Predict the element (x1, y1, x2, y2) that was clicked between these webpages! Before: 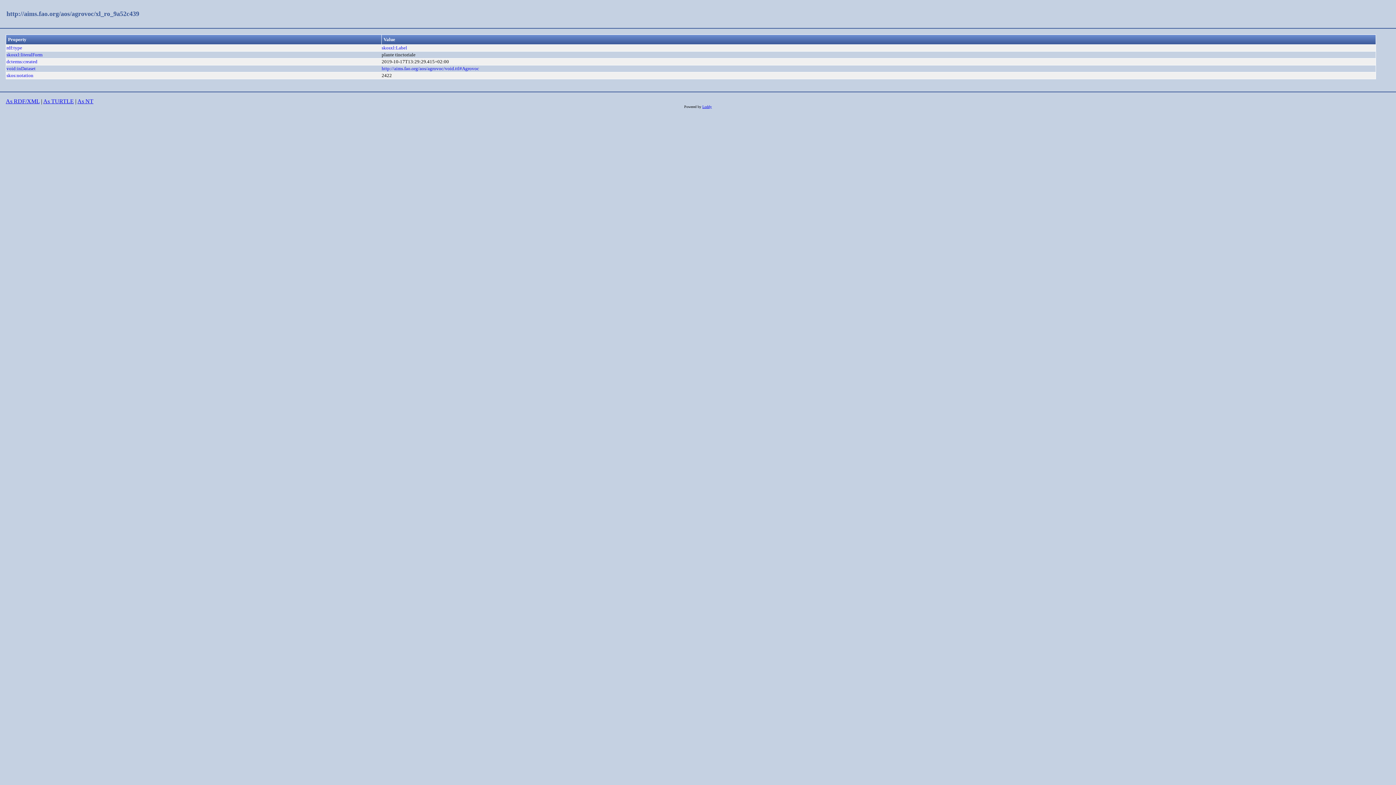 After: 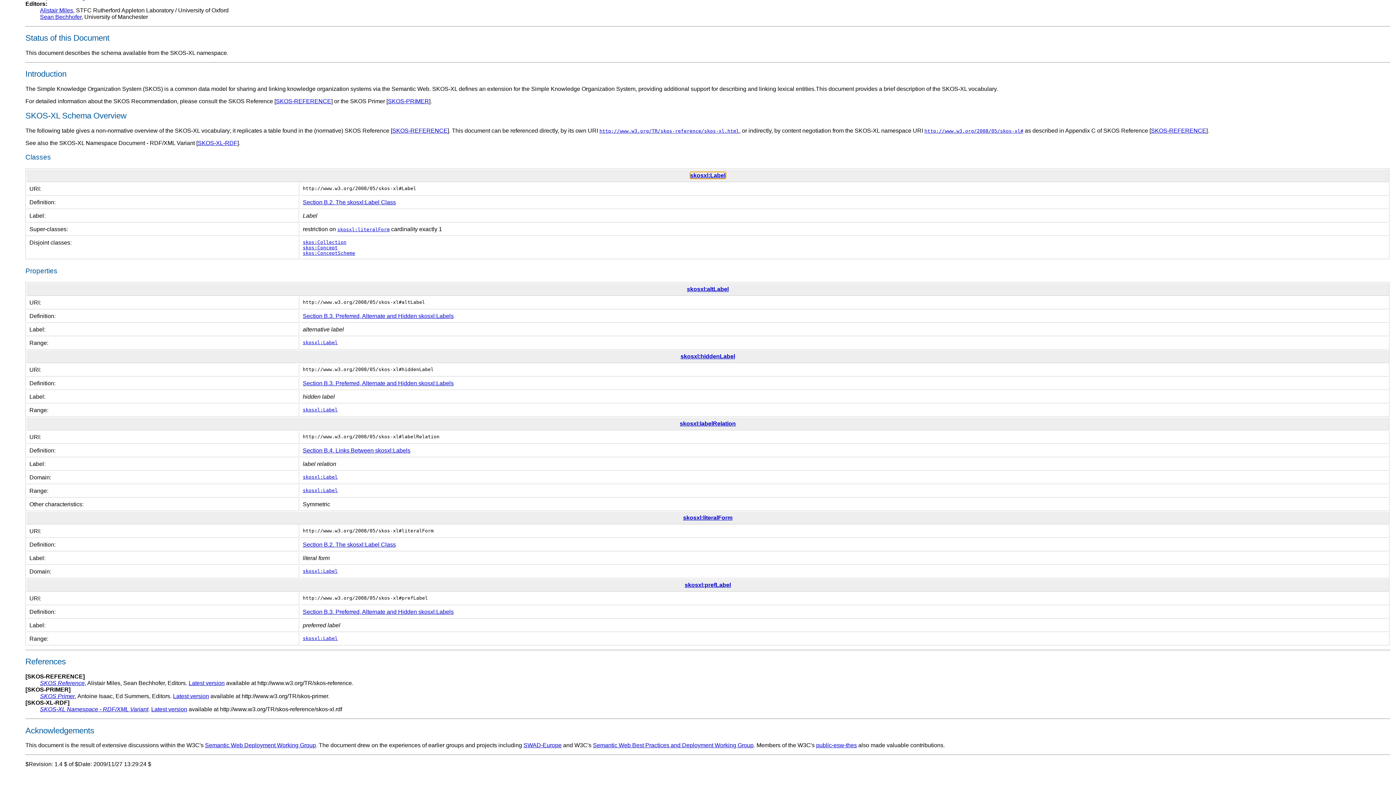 Action: label: skosxl:Label bbox: (381, 45, 407, 50)